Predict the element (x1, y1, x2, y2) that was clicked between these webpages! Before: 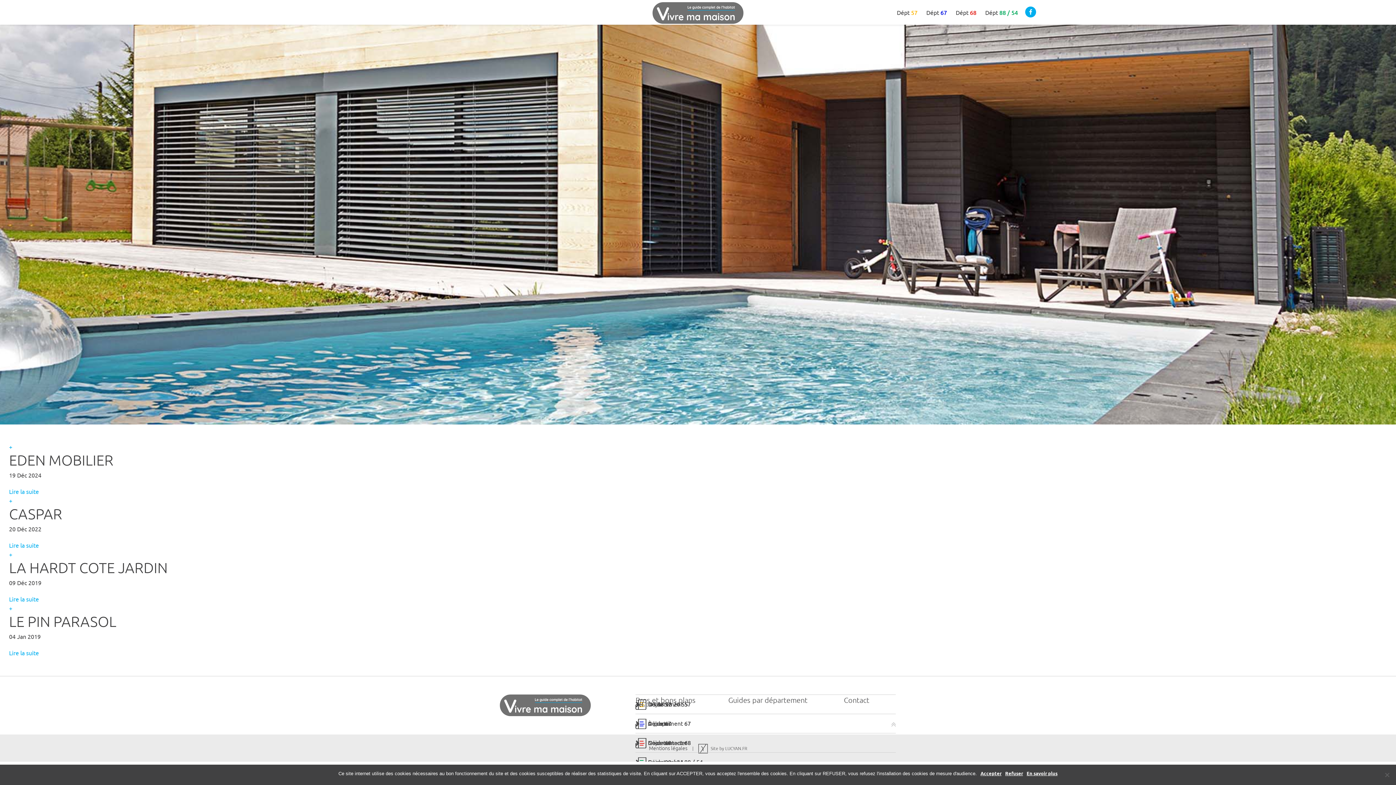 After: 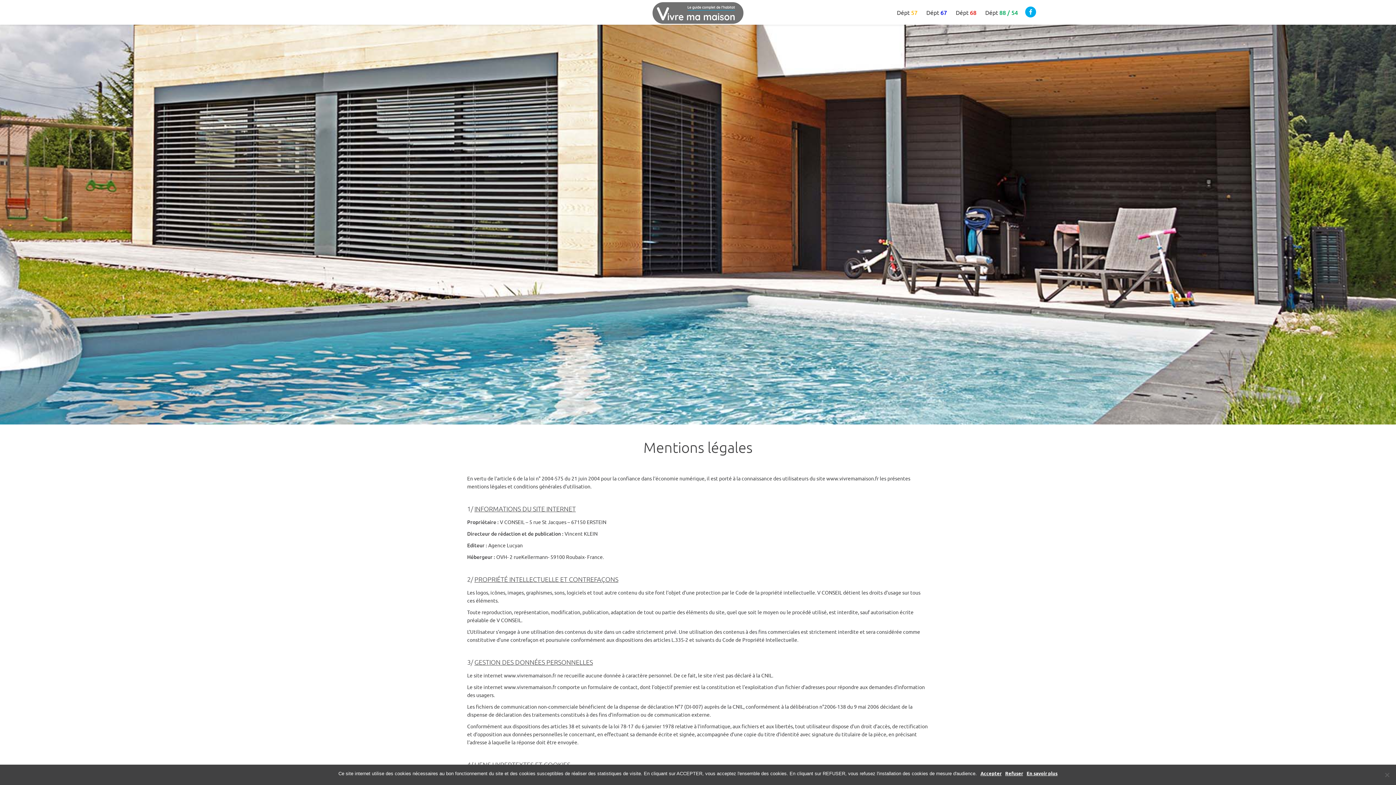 Action: bbox: (1026, 770, 1057, 777) label: En savoir plus